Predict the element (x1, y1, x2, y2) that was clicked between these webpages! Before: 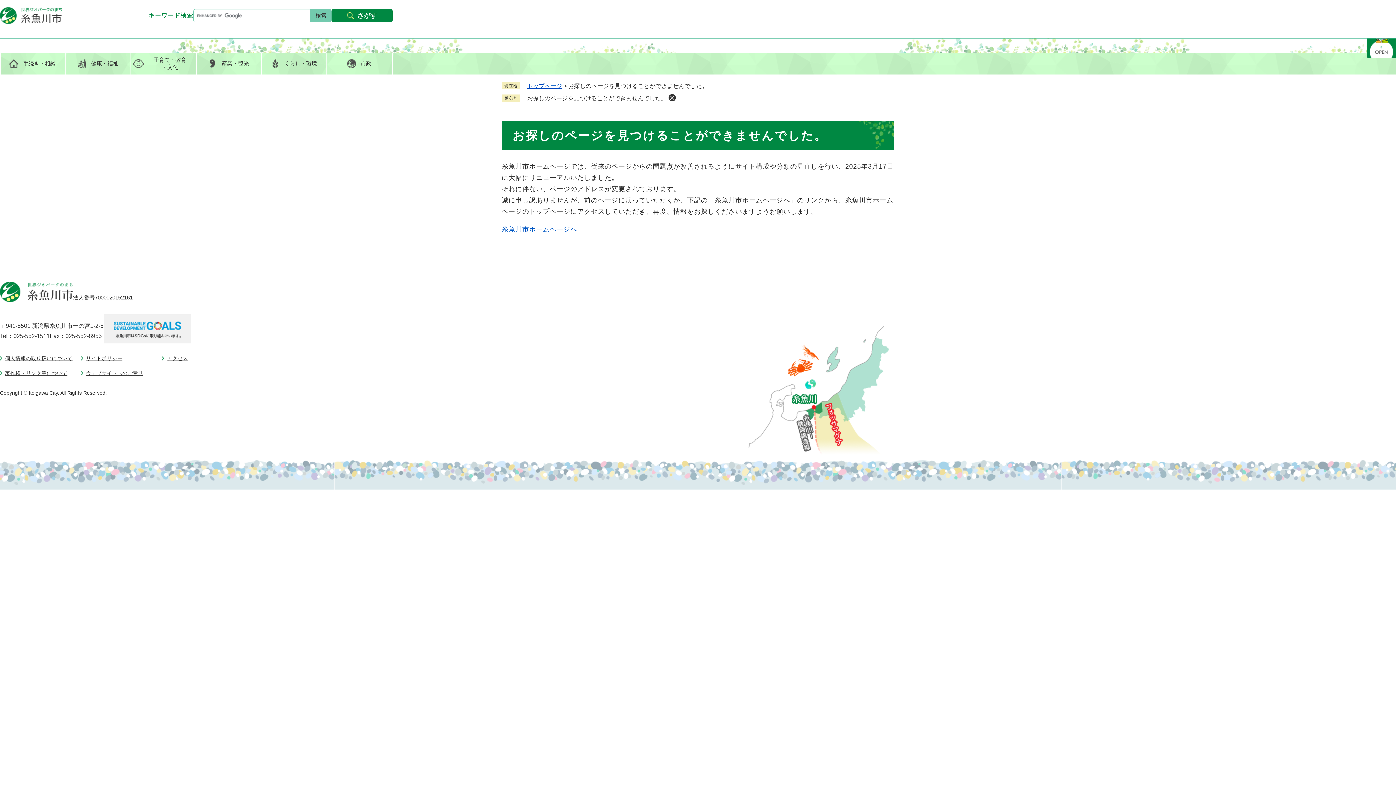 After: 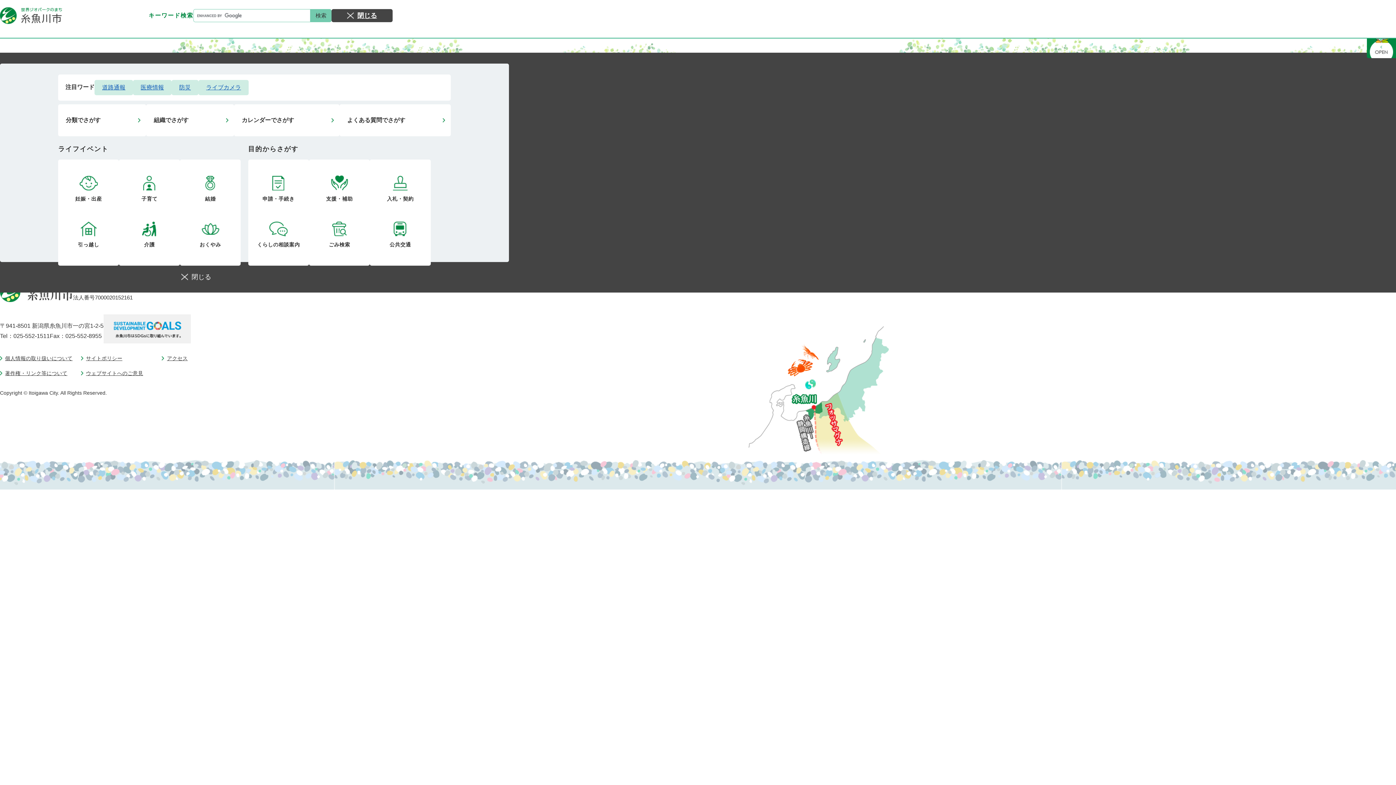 Action: bbox: (331, 9, 392, 22) label: さがす